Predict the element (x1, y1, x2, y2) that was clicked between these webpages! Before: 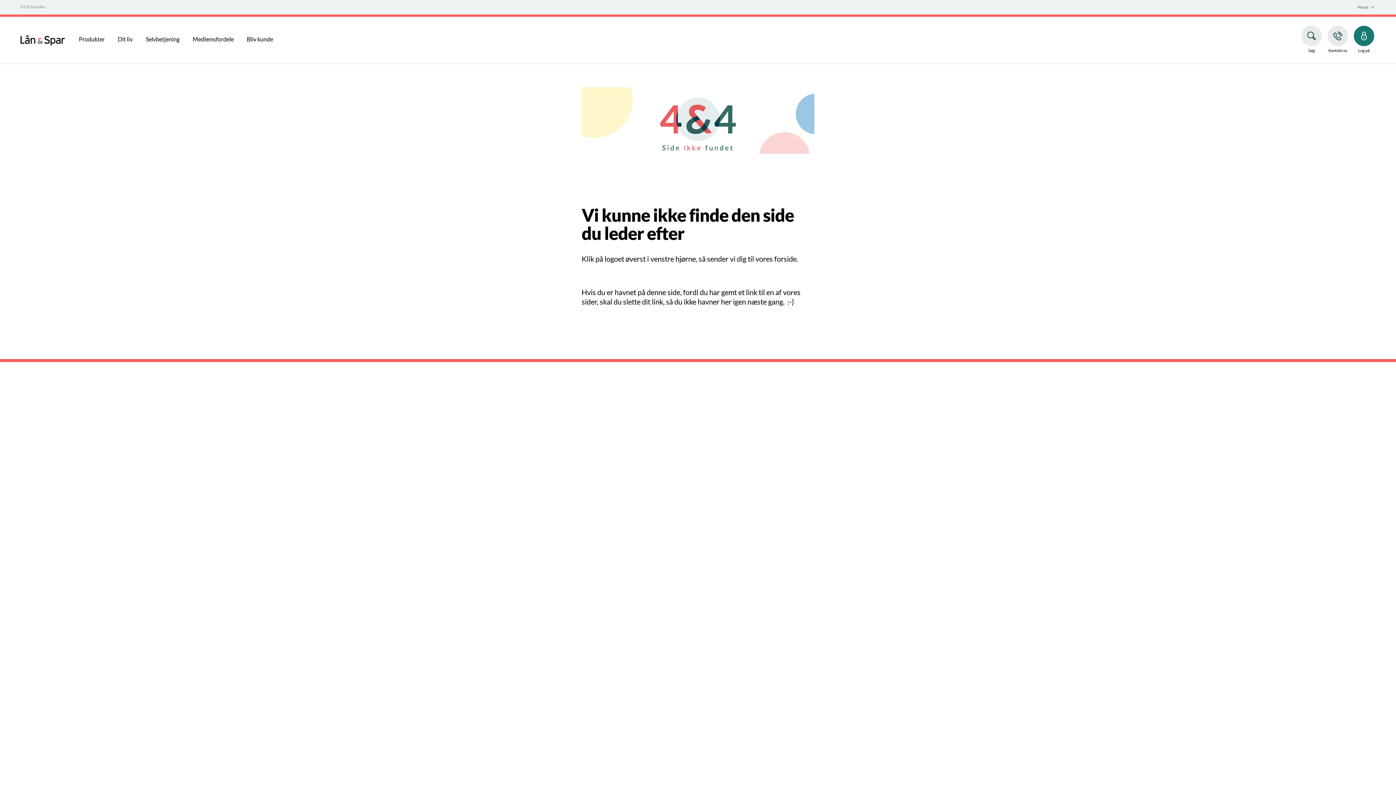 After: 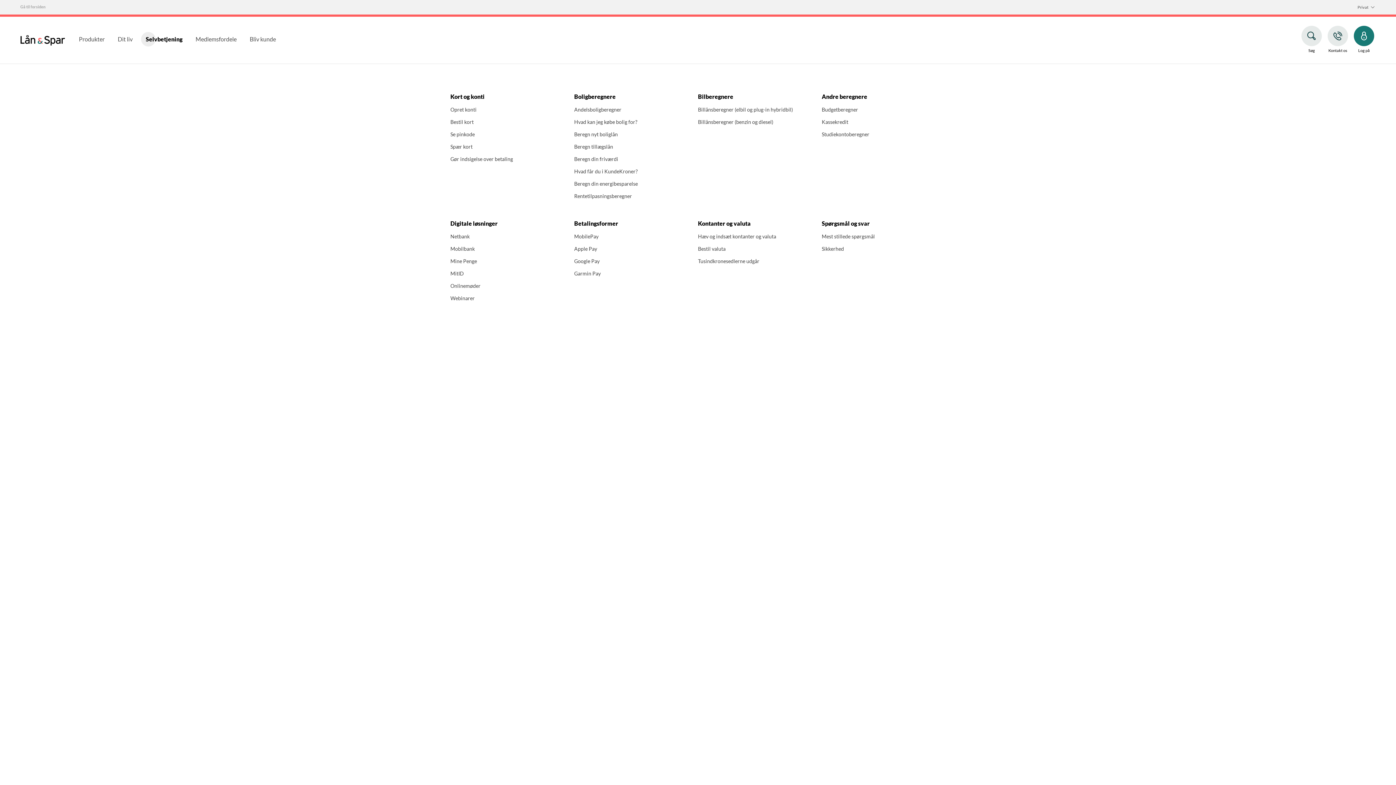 Action: label: Selvbetjening bbox: (139, 14, 186, 64)